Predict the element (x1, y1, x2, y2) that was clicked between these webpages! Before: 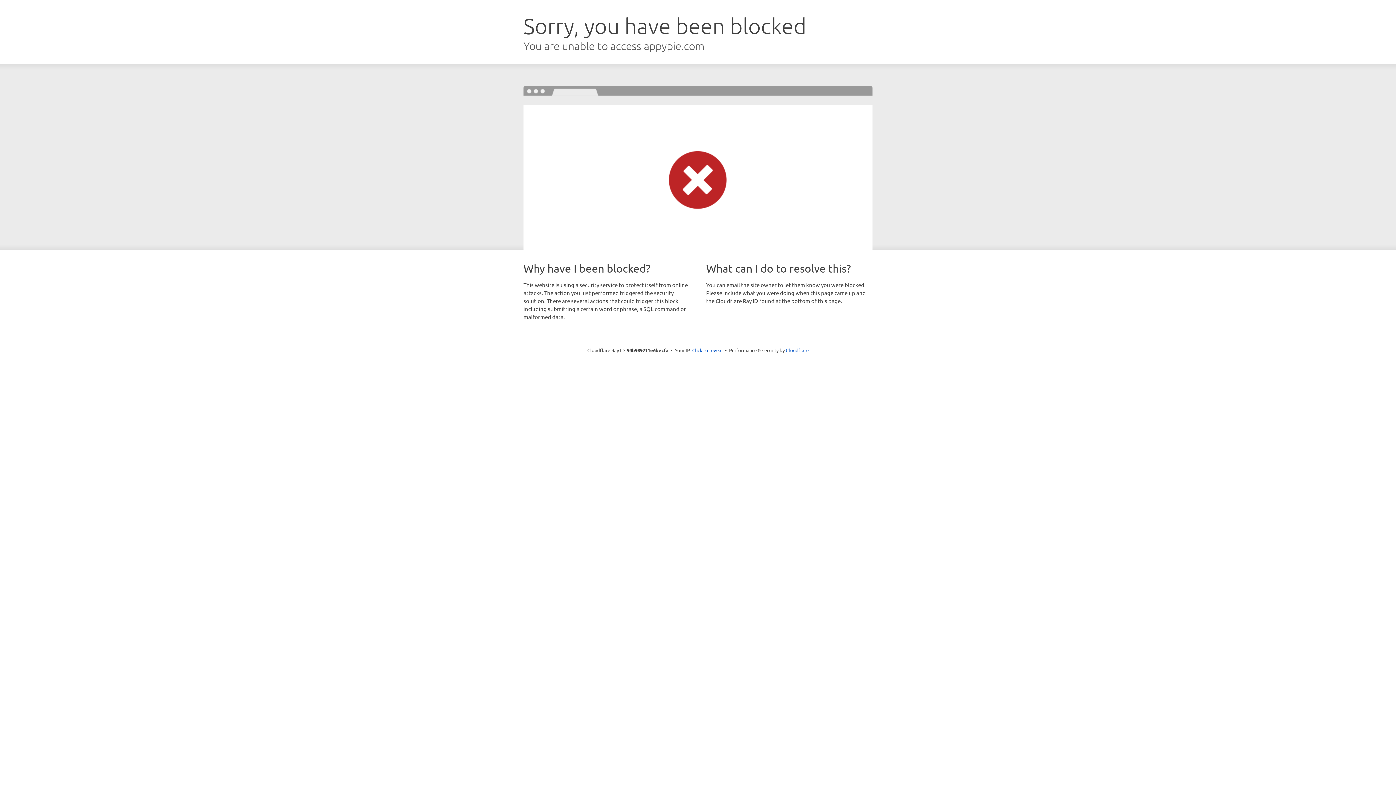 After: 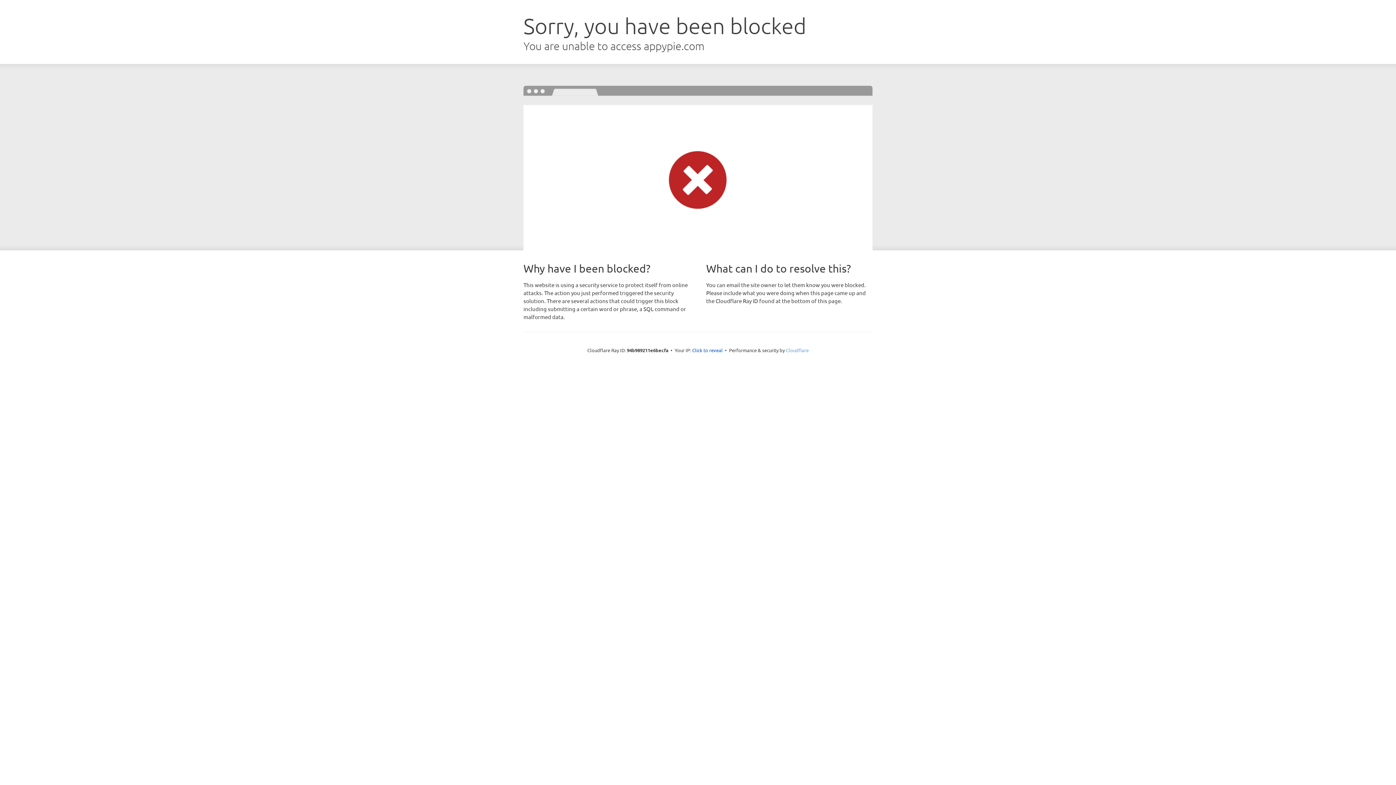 Action: bbox: (786, 347, 808, 353) label: Cloudflare